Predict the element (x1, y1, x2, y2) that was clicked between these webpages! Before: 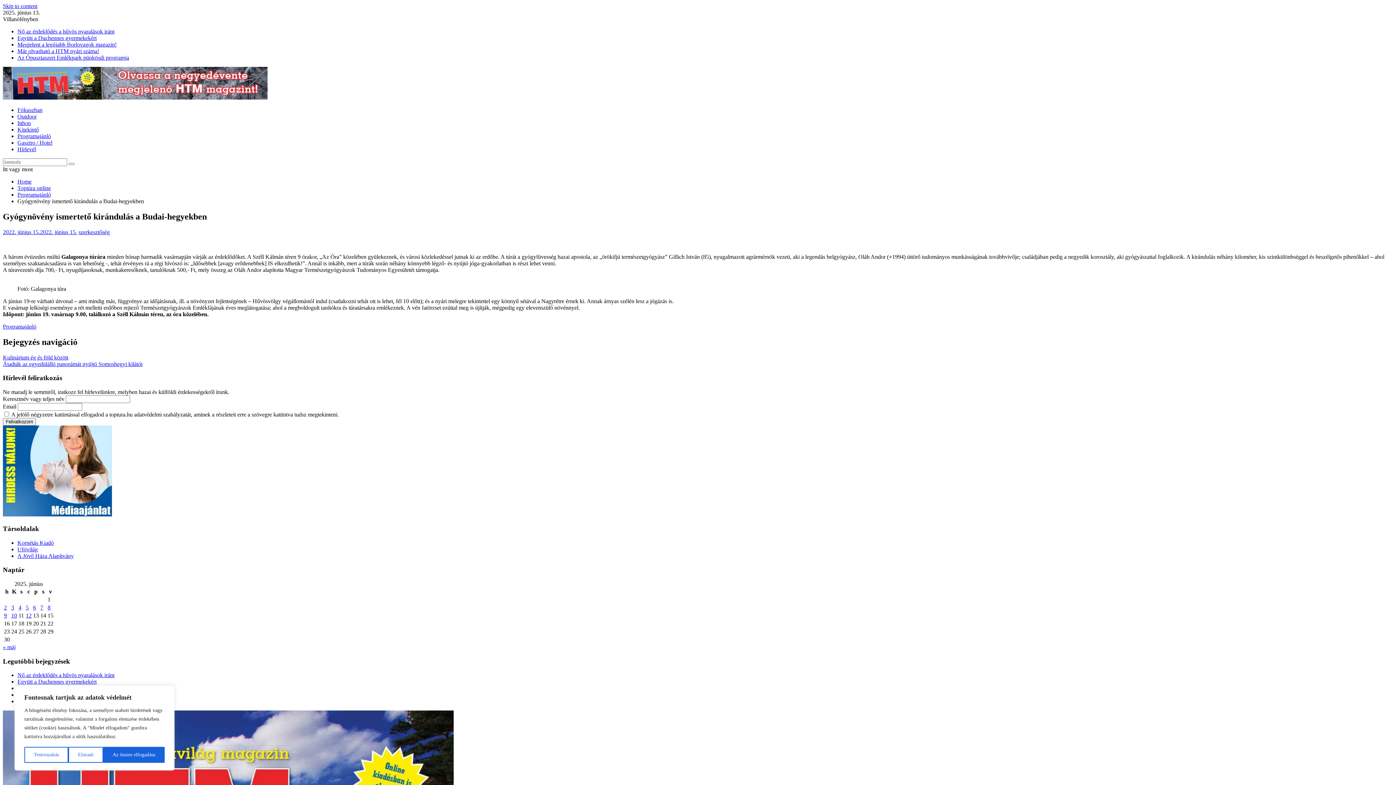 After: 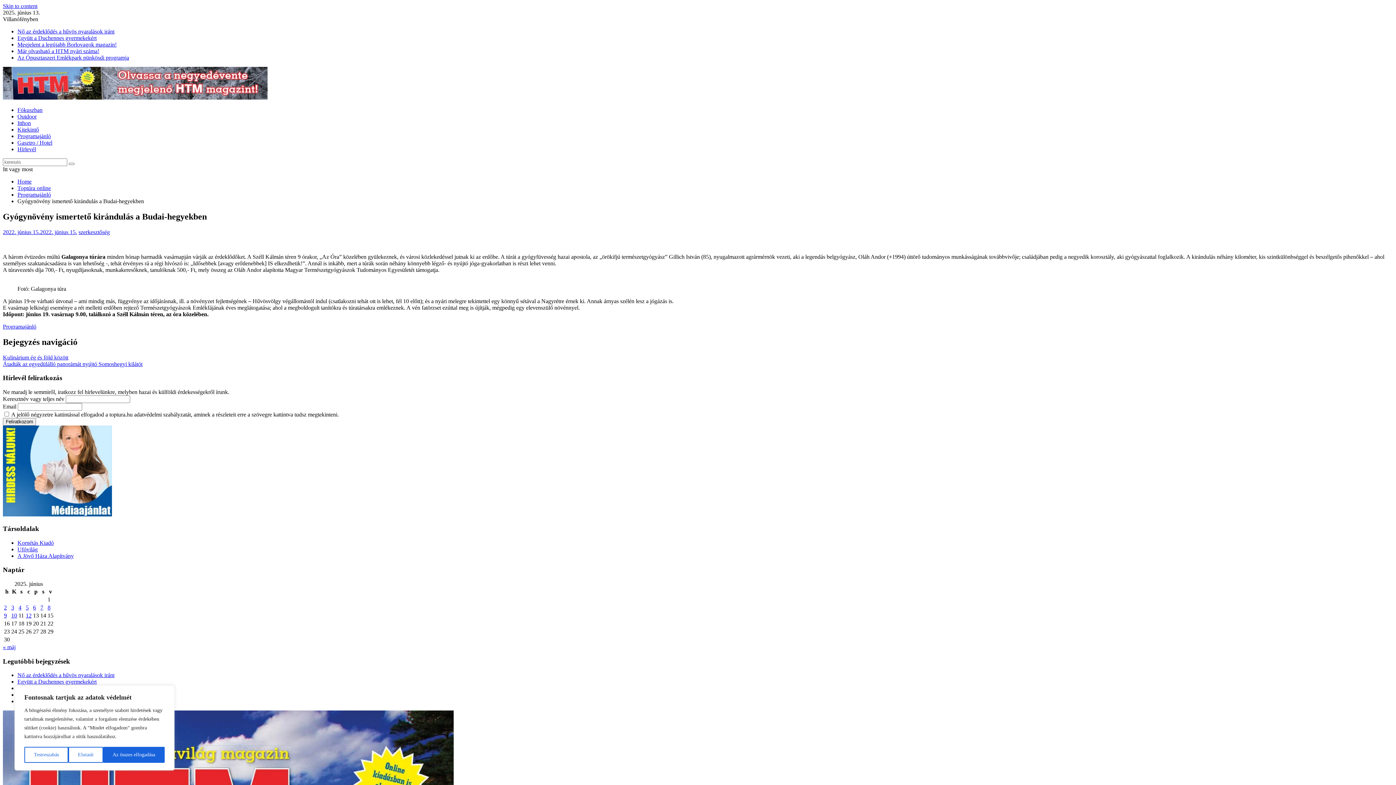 Action: label: Ufóvilág bbox: (17, 546, 37, 552)